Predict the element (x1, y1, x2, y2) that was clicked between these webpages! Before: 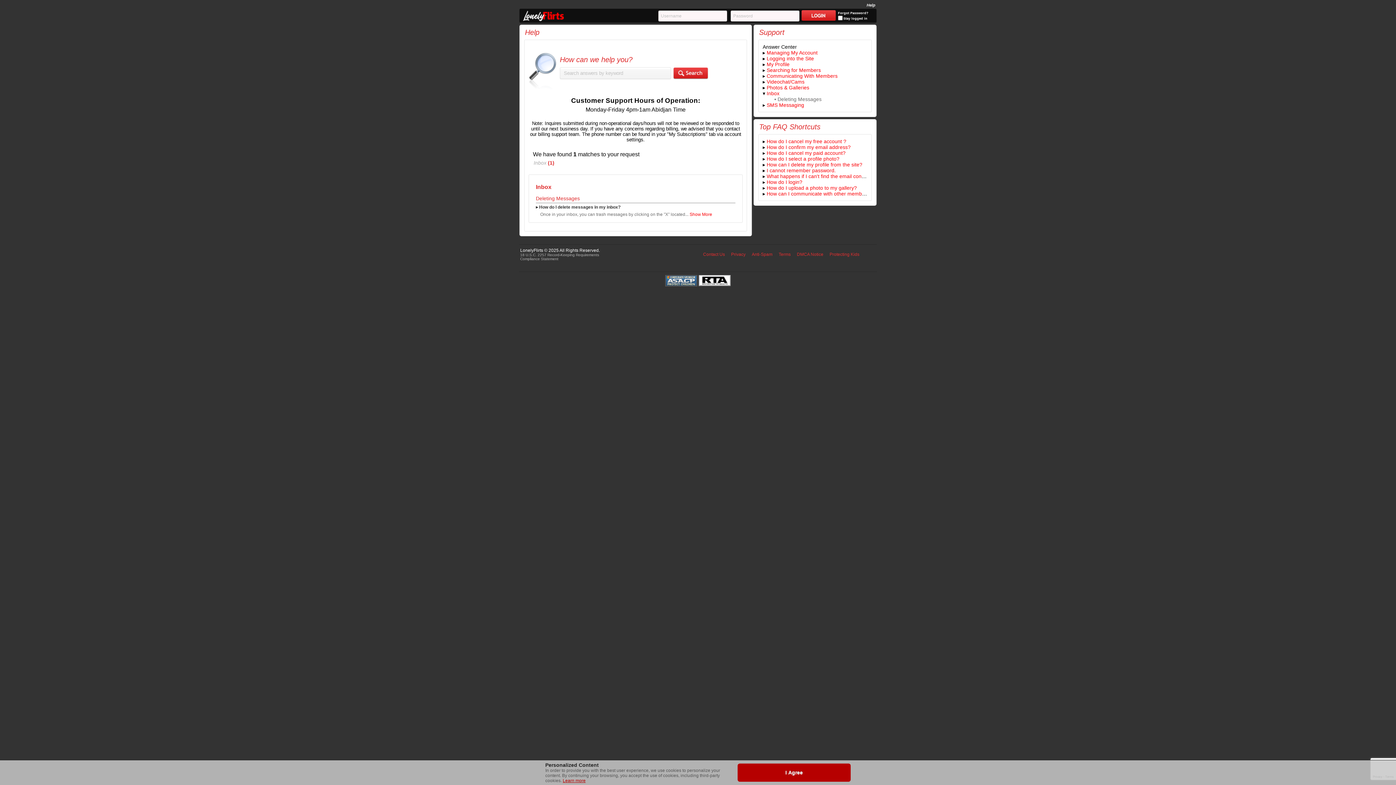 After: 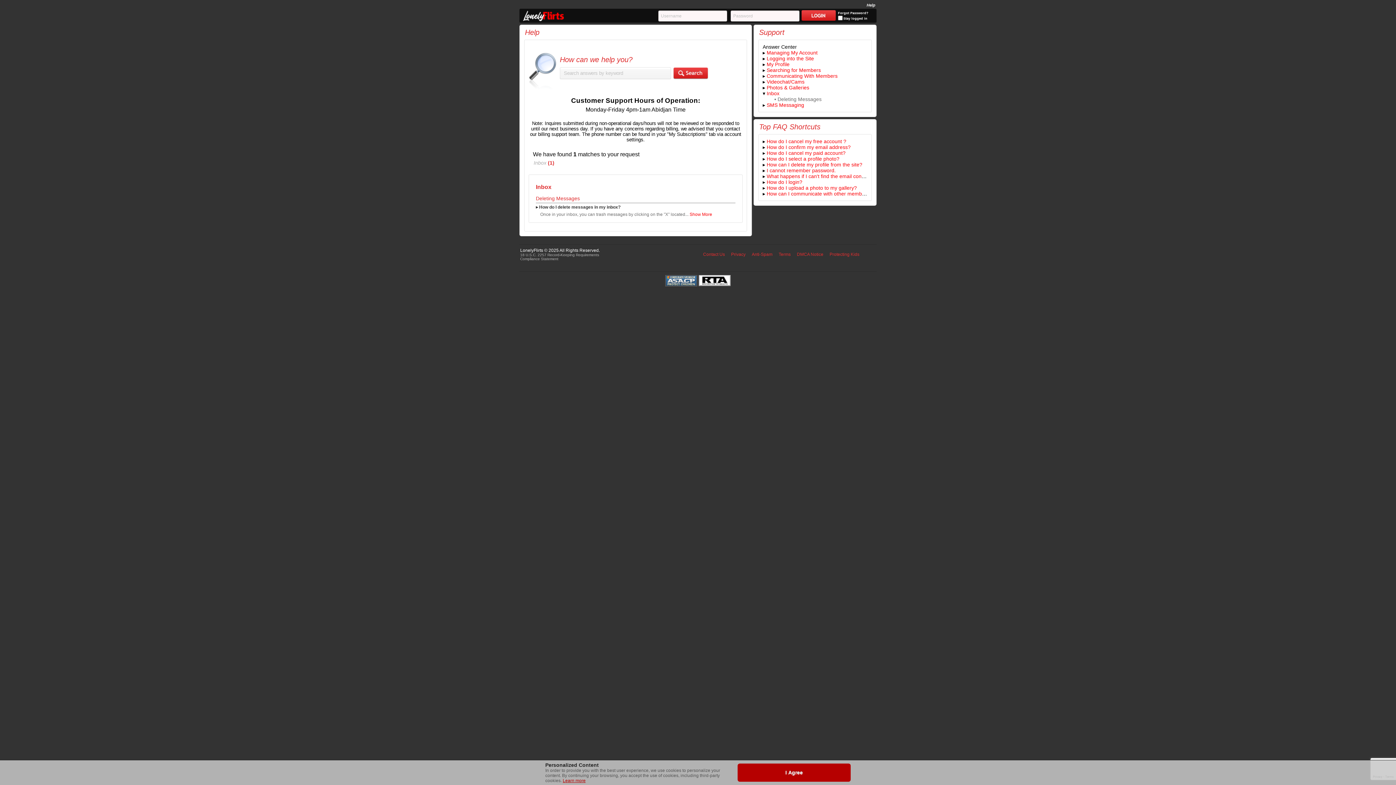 Action: label: Learn more bbox: (562, 778, 585, 783)